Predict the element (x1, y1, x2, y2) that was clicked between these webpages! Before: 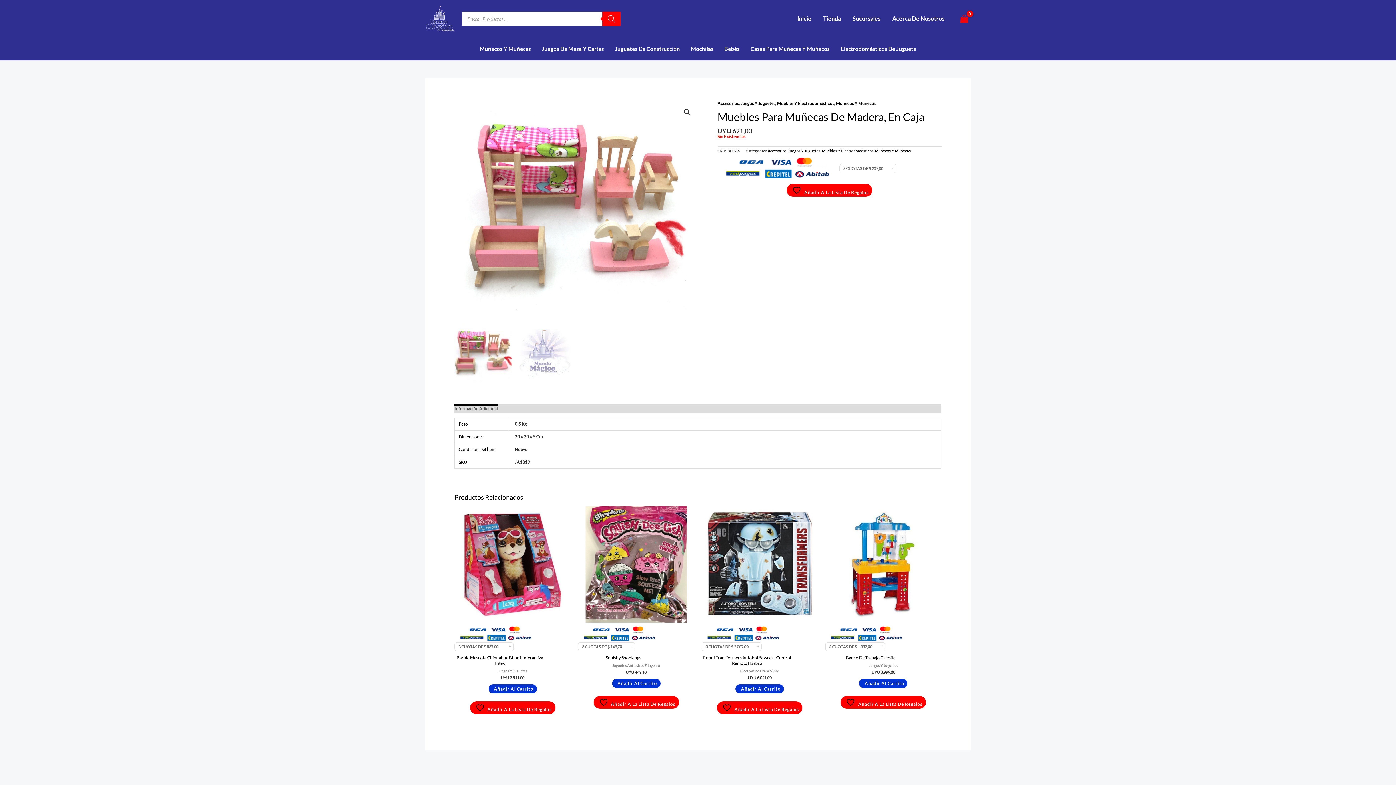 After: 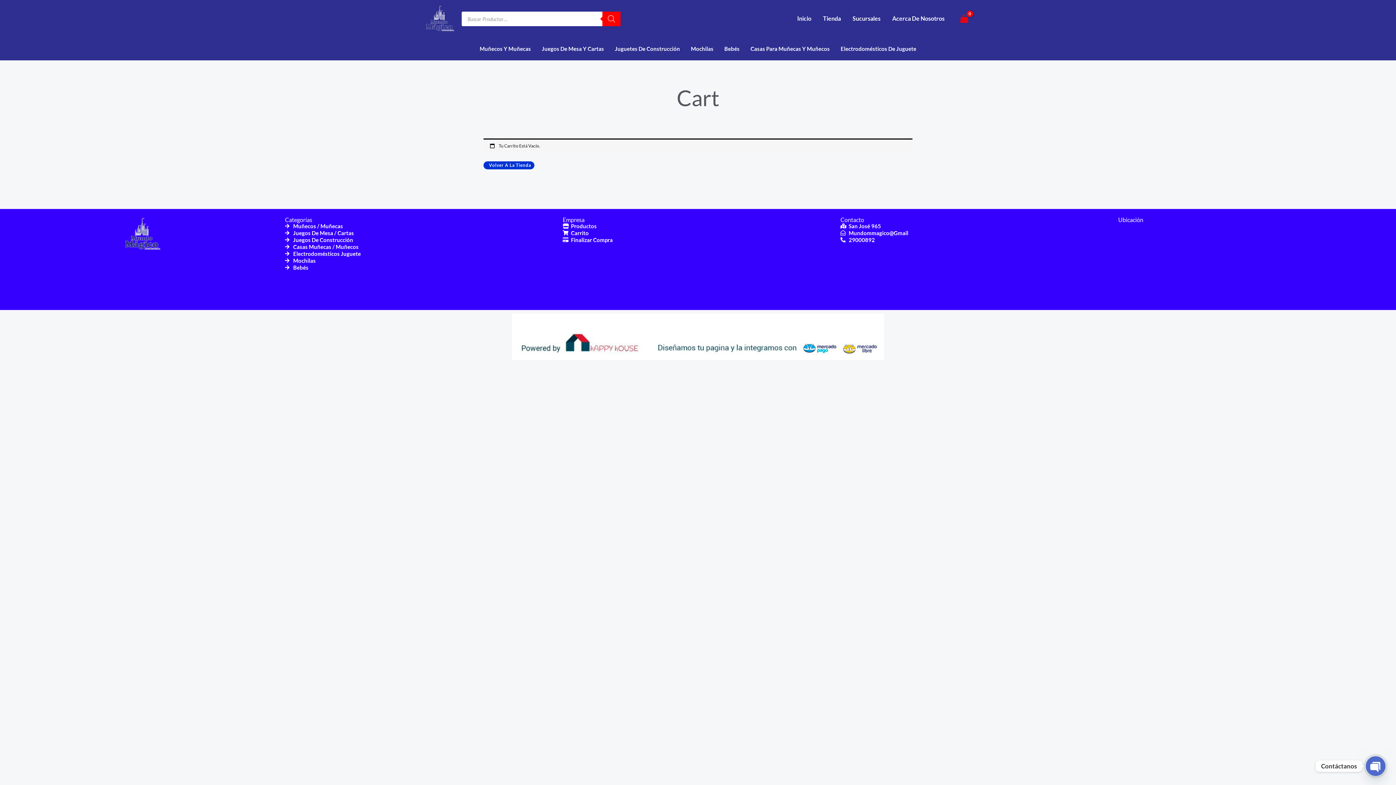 Action: bbox: (957, 12, 970, 25) label: View Shopping Cart, empty